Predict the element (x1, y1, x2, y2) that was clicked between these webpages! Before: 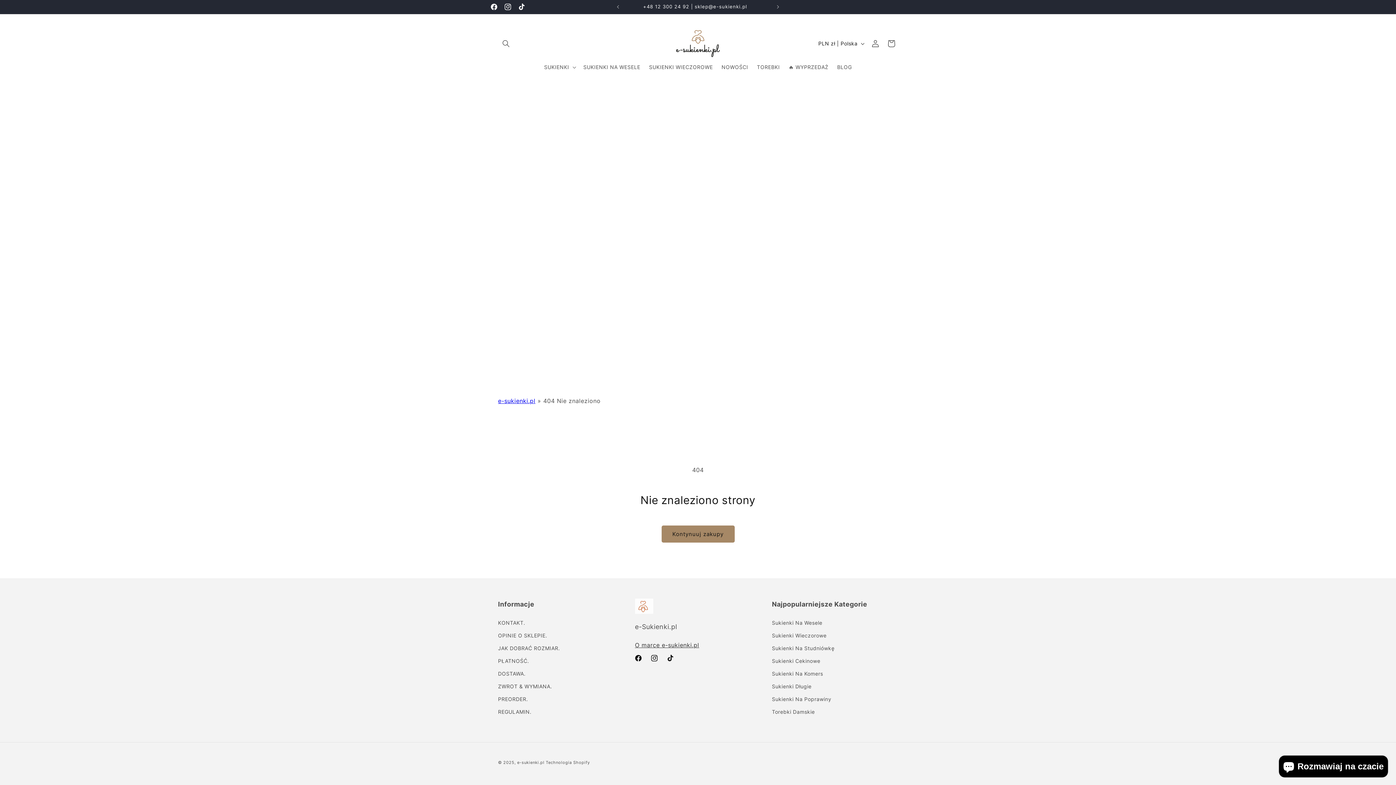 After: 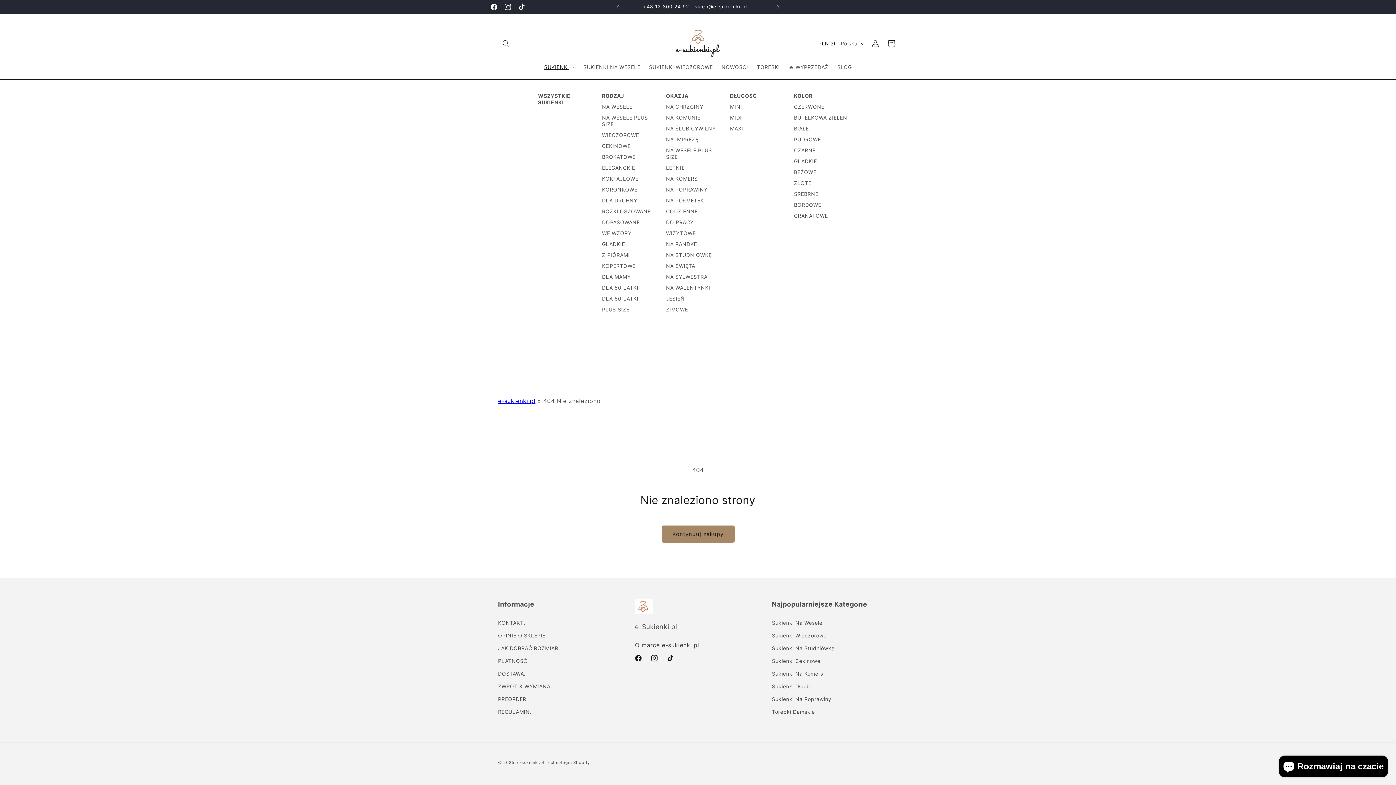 Action: label: SUKIENKI bbox: (539, 59, 579, 74)